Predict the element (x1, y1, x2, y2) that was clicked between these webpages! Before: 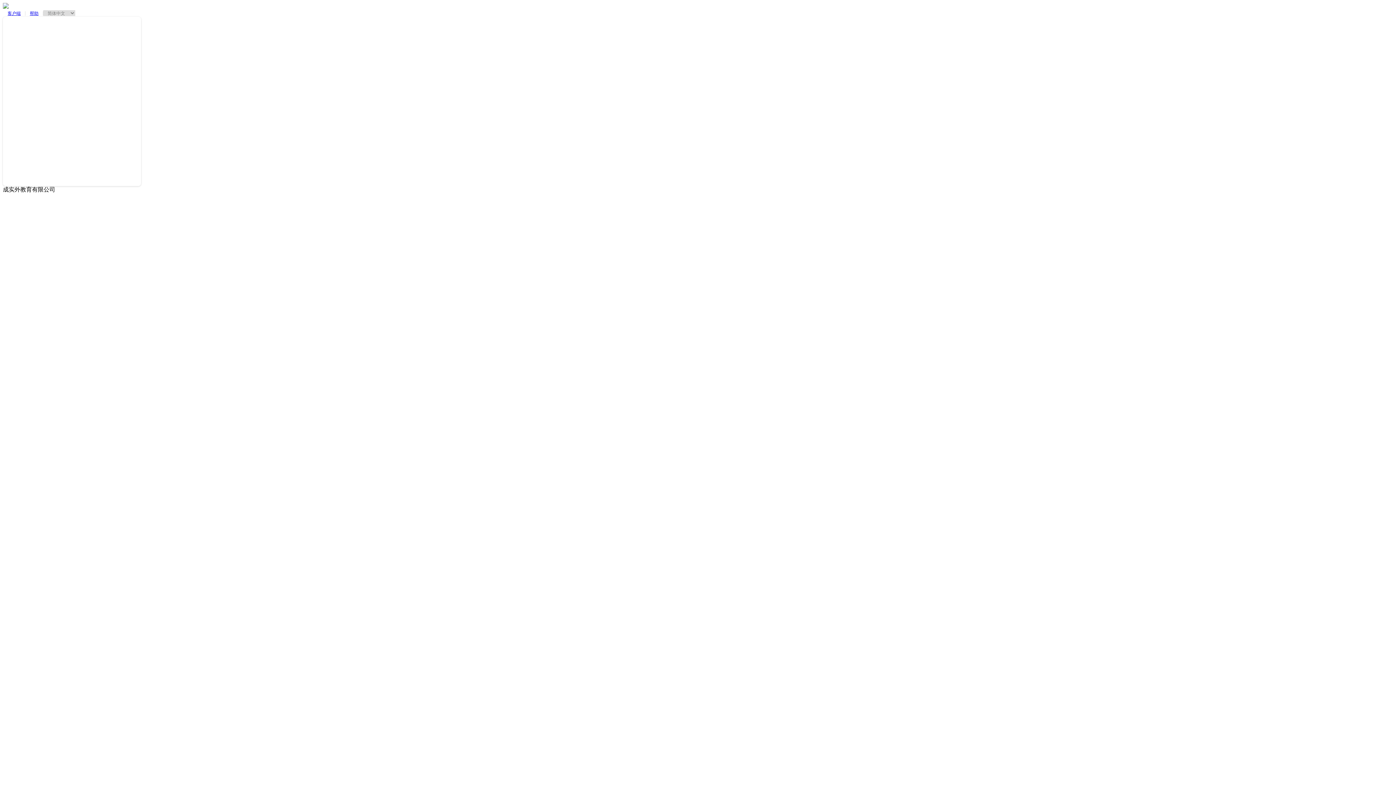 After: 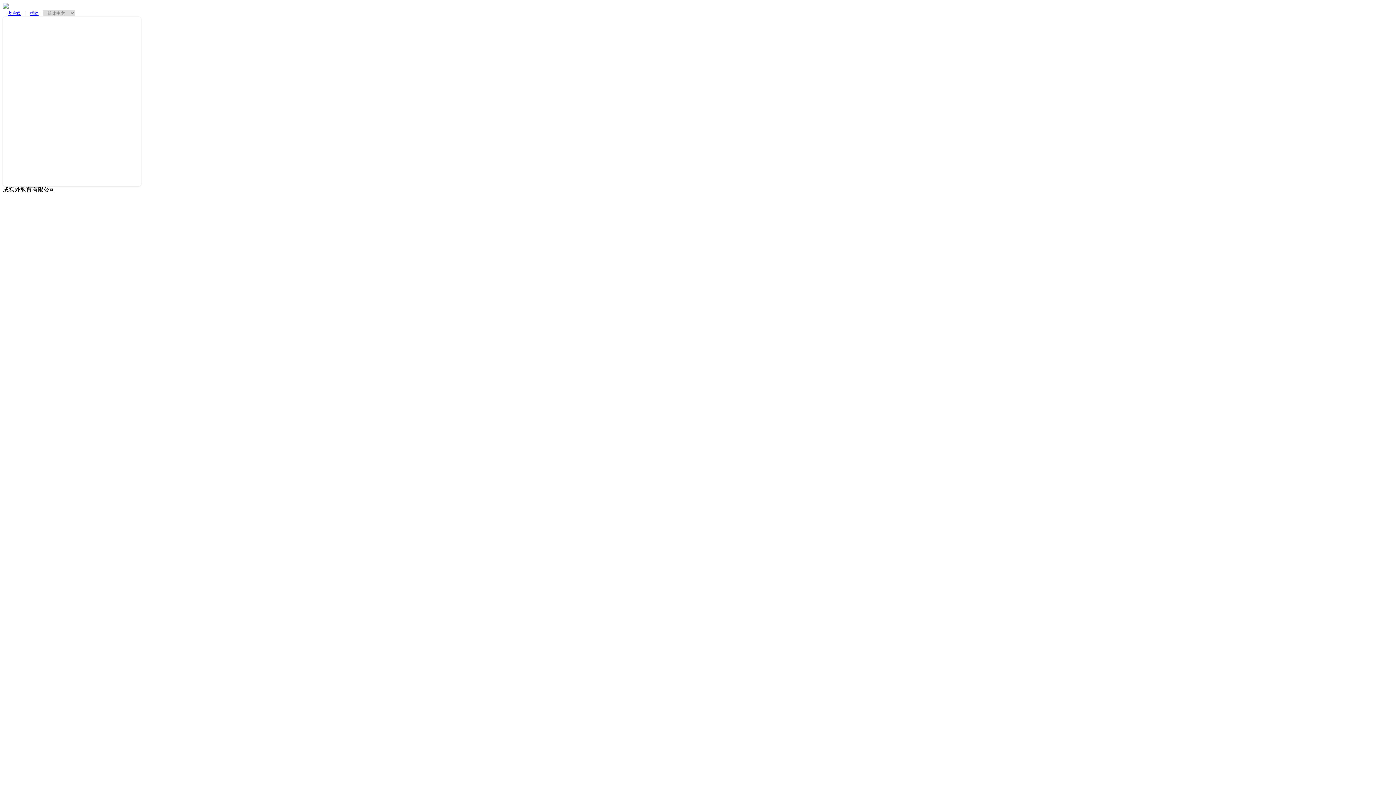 Action: bbox: (3, 10, 25, 16) label: 客户端